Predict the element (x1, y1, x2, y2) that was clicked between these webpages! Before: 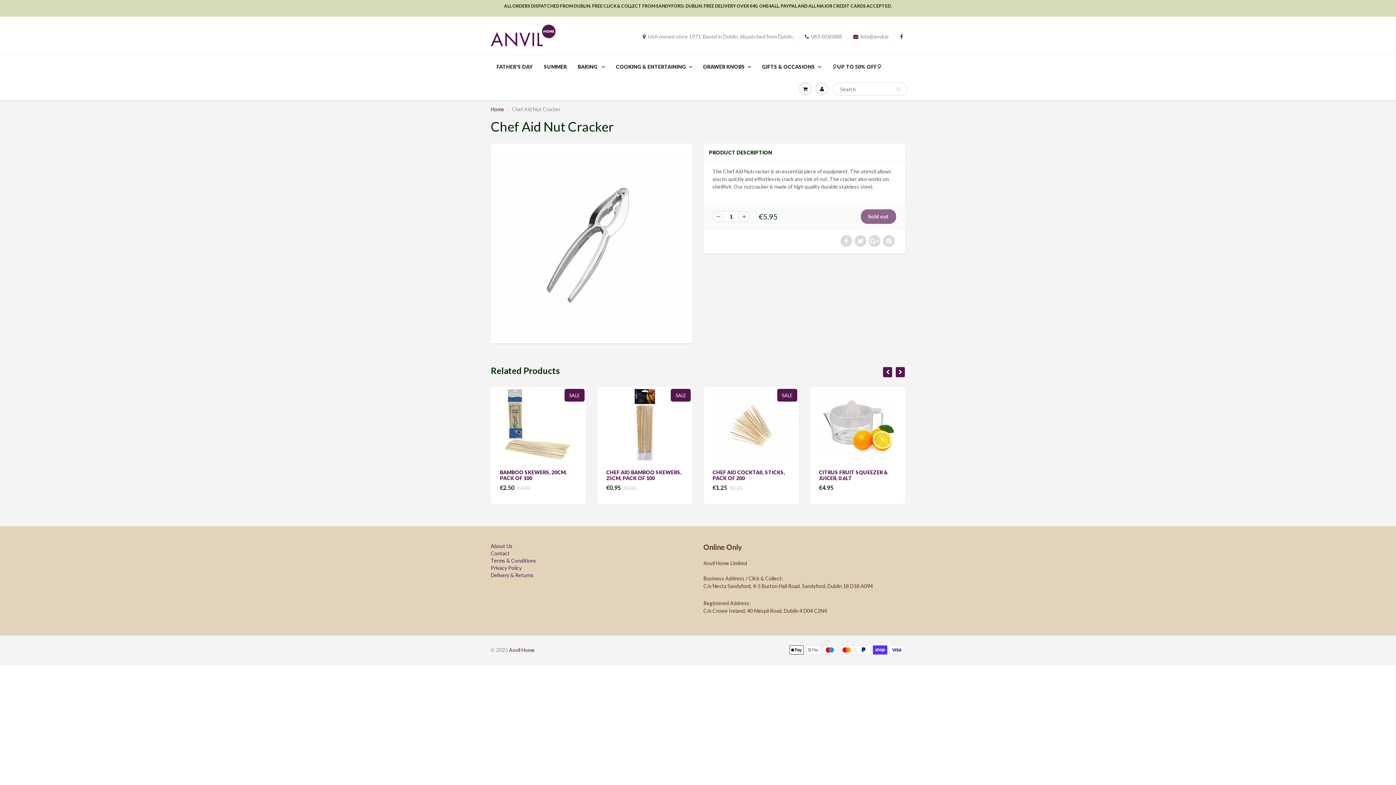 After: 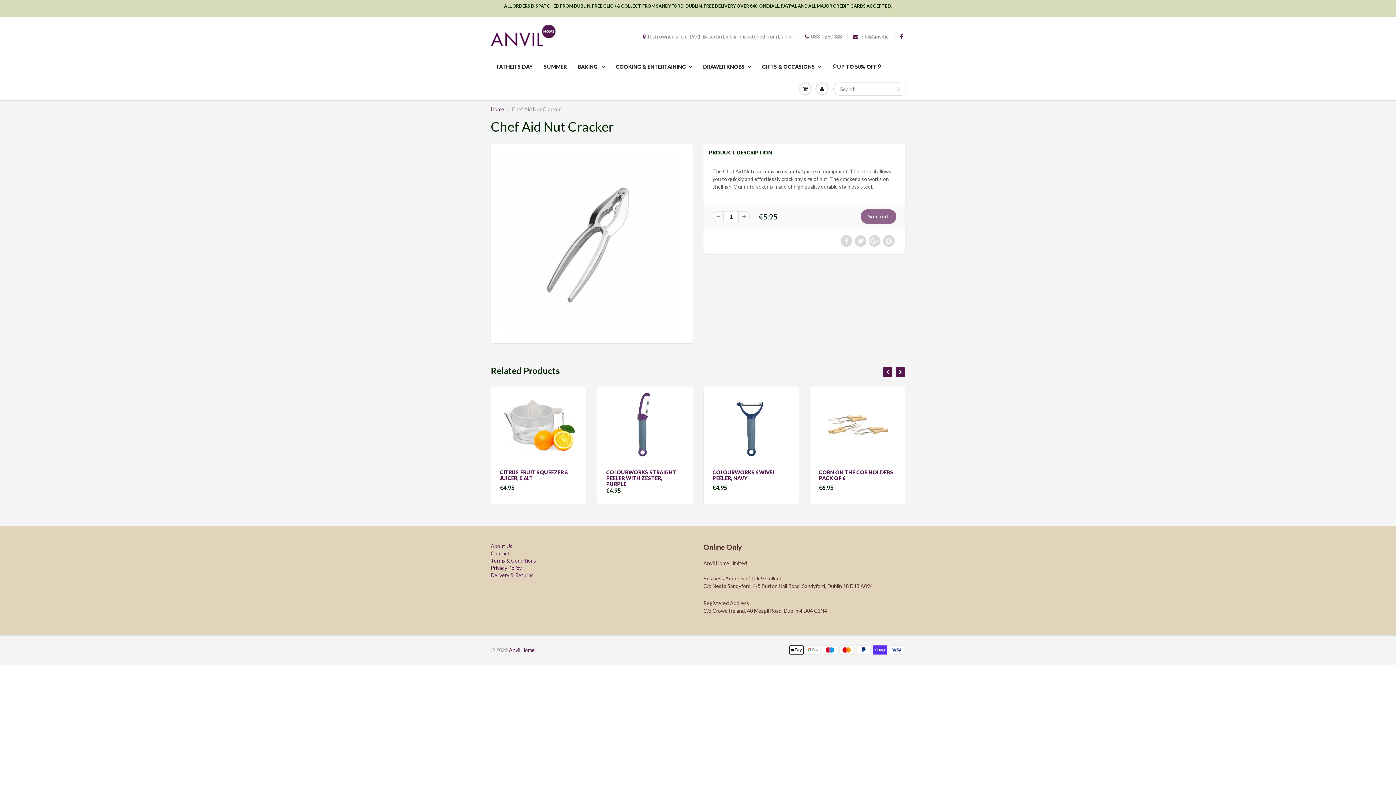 Action: bbox: (900, 33, 905, 40)